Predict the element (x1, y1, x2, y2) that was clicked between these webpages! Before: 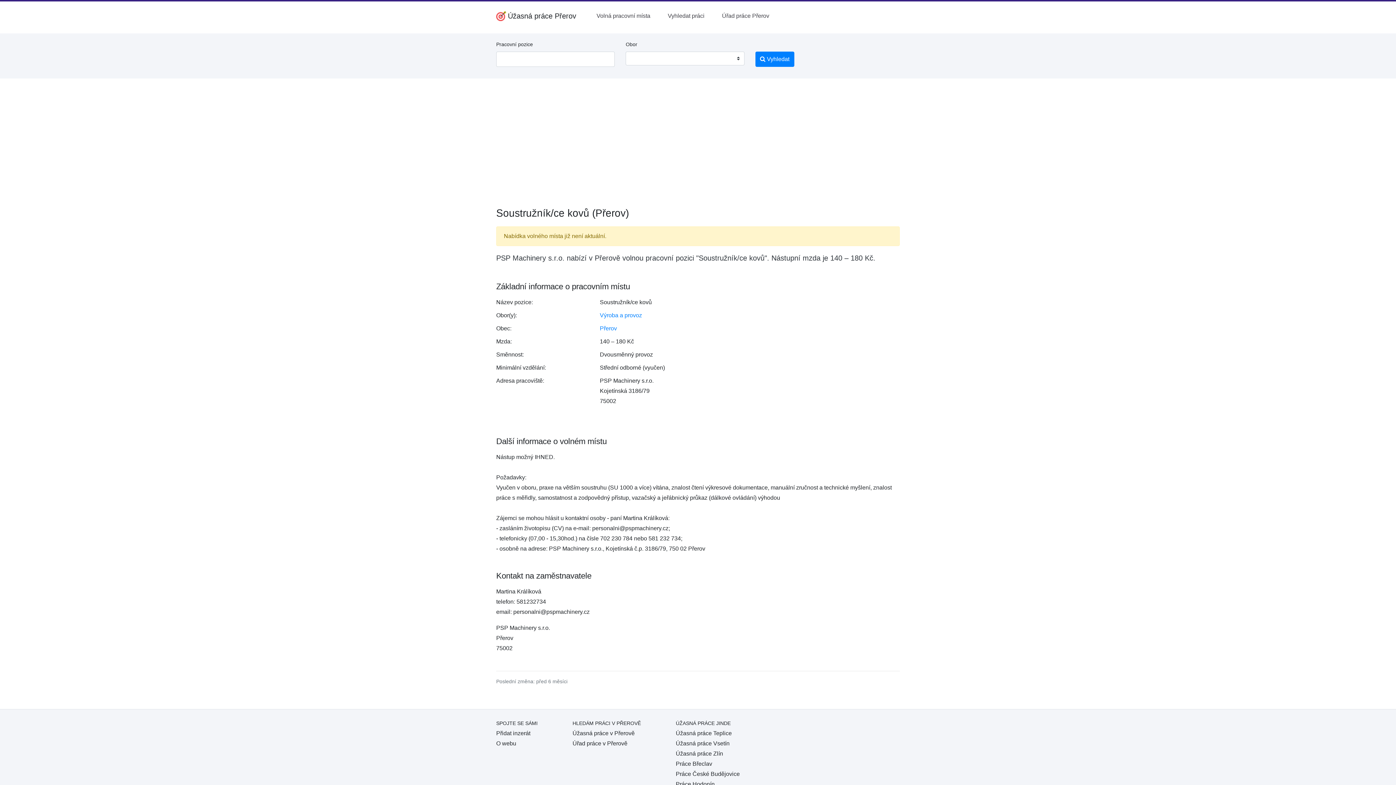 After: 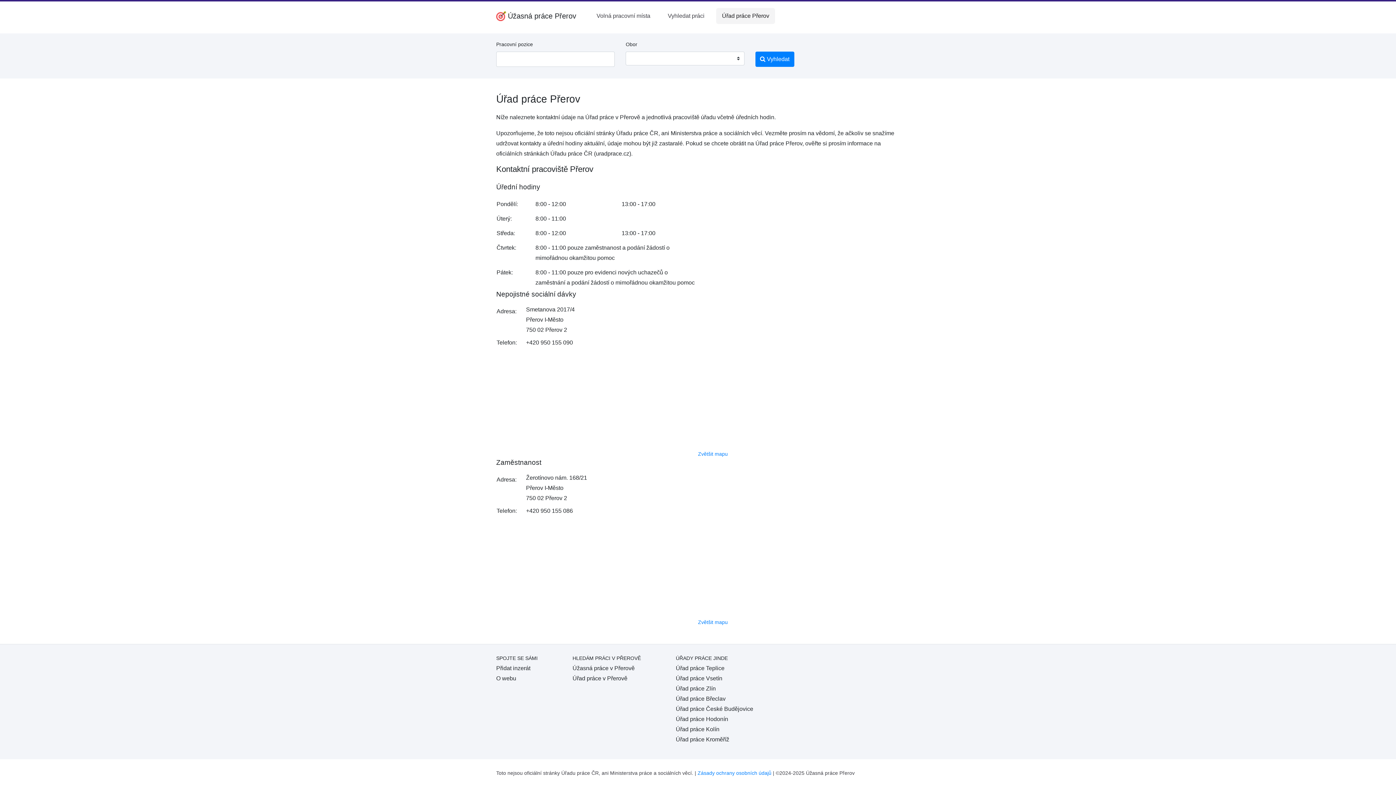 Action: bbox: (716, 8, 775, 24) label: Úřad práce Přerov